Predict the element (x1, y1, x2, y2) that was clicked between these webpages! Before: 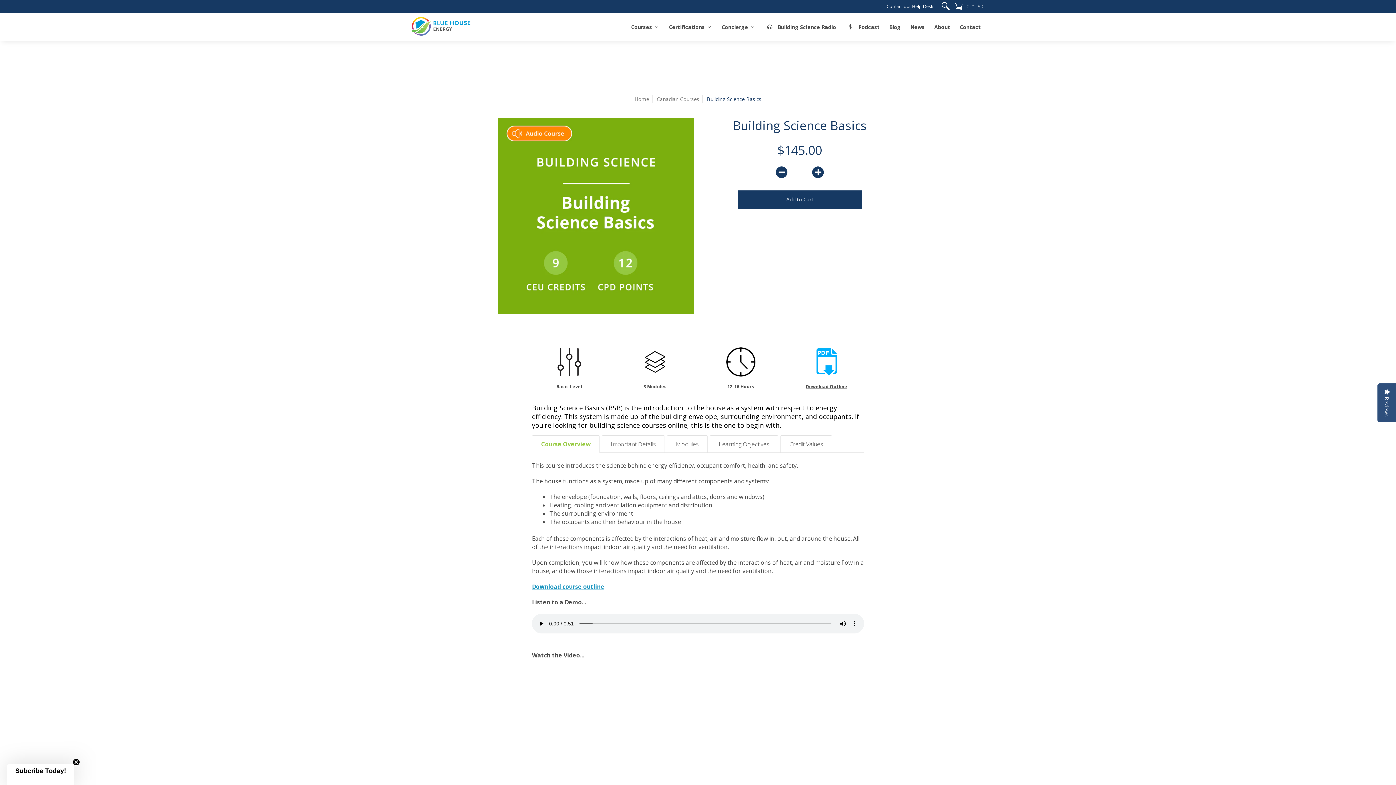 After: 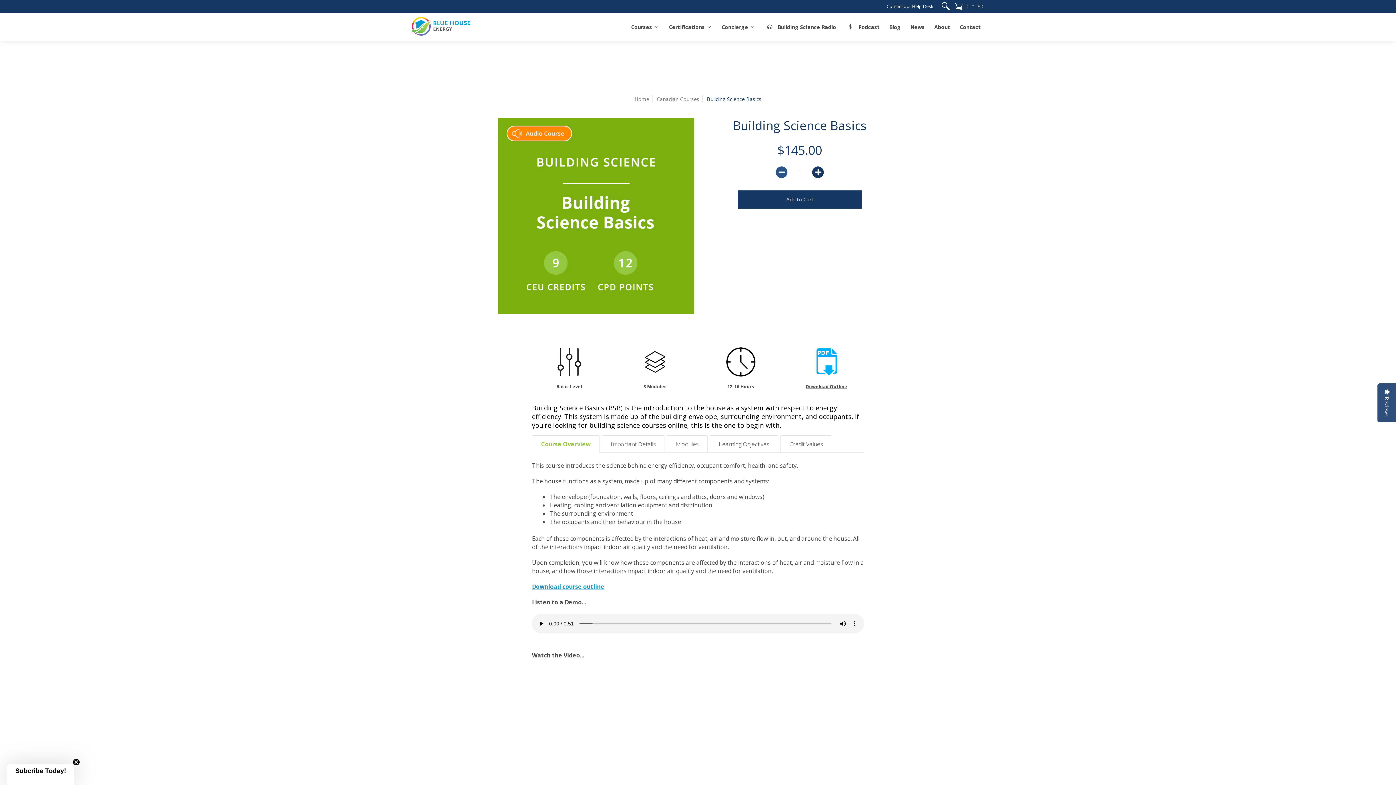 Action: bbox: (775, 166, 787, 178) label: Subtract